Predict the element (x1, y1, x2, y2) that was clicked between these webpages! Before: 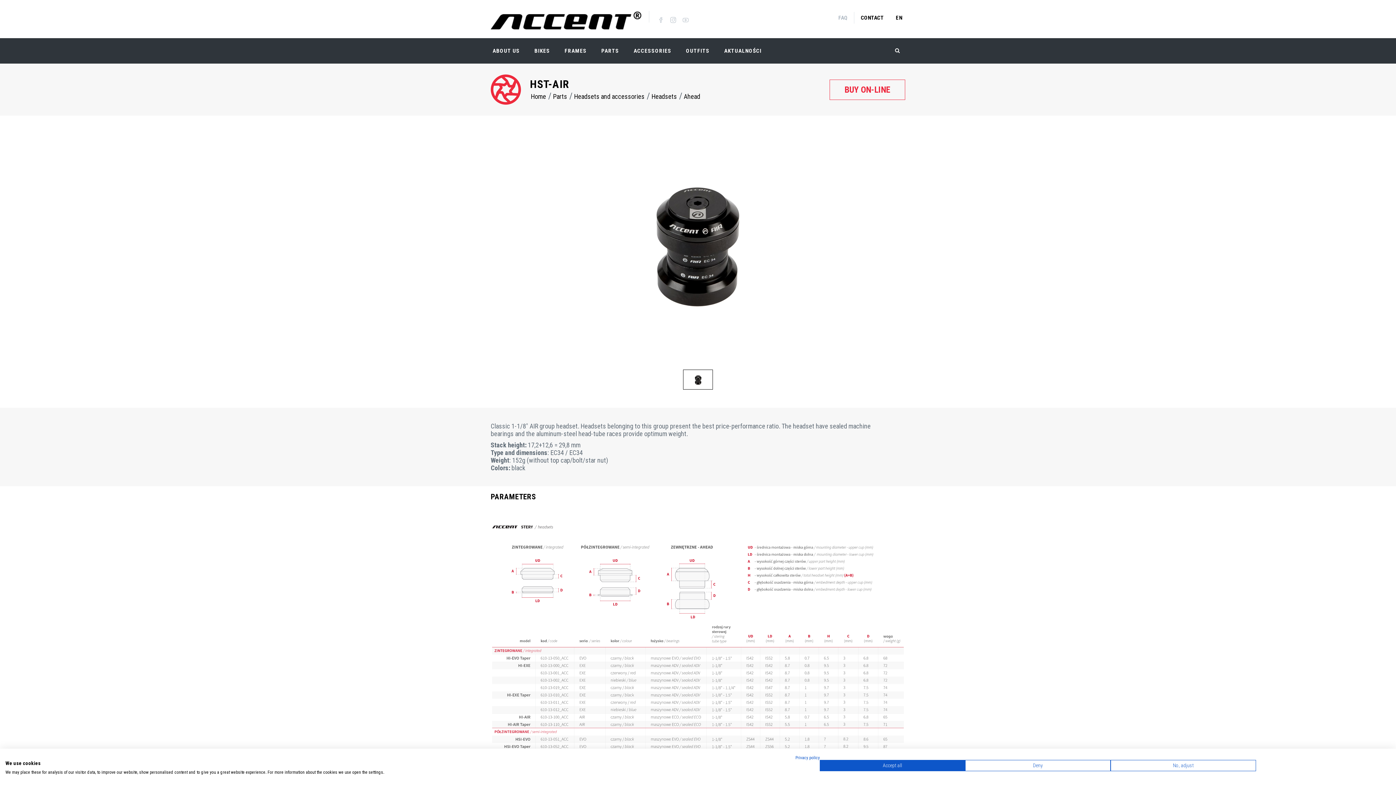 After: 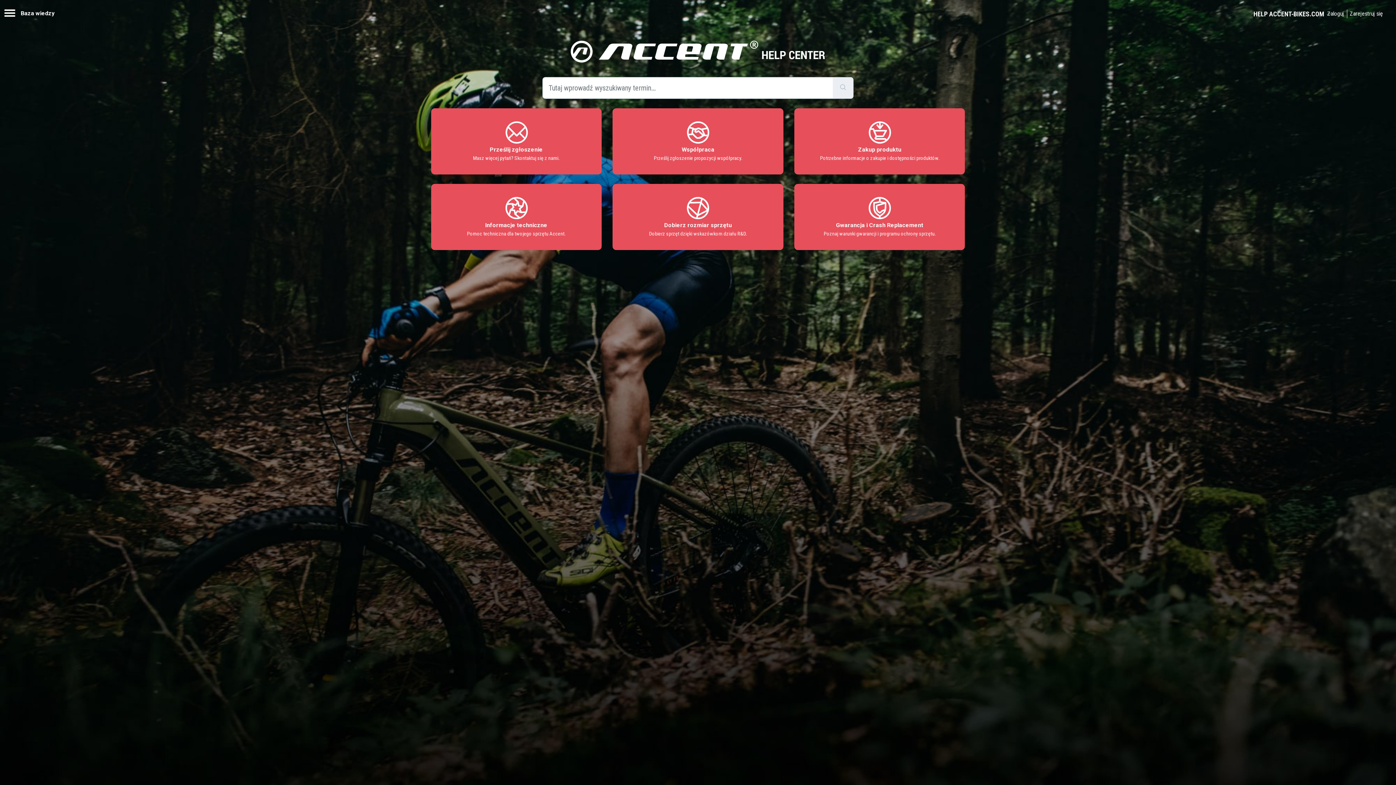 Action: label: FAQ bbox: (838, 14, 848, 21)